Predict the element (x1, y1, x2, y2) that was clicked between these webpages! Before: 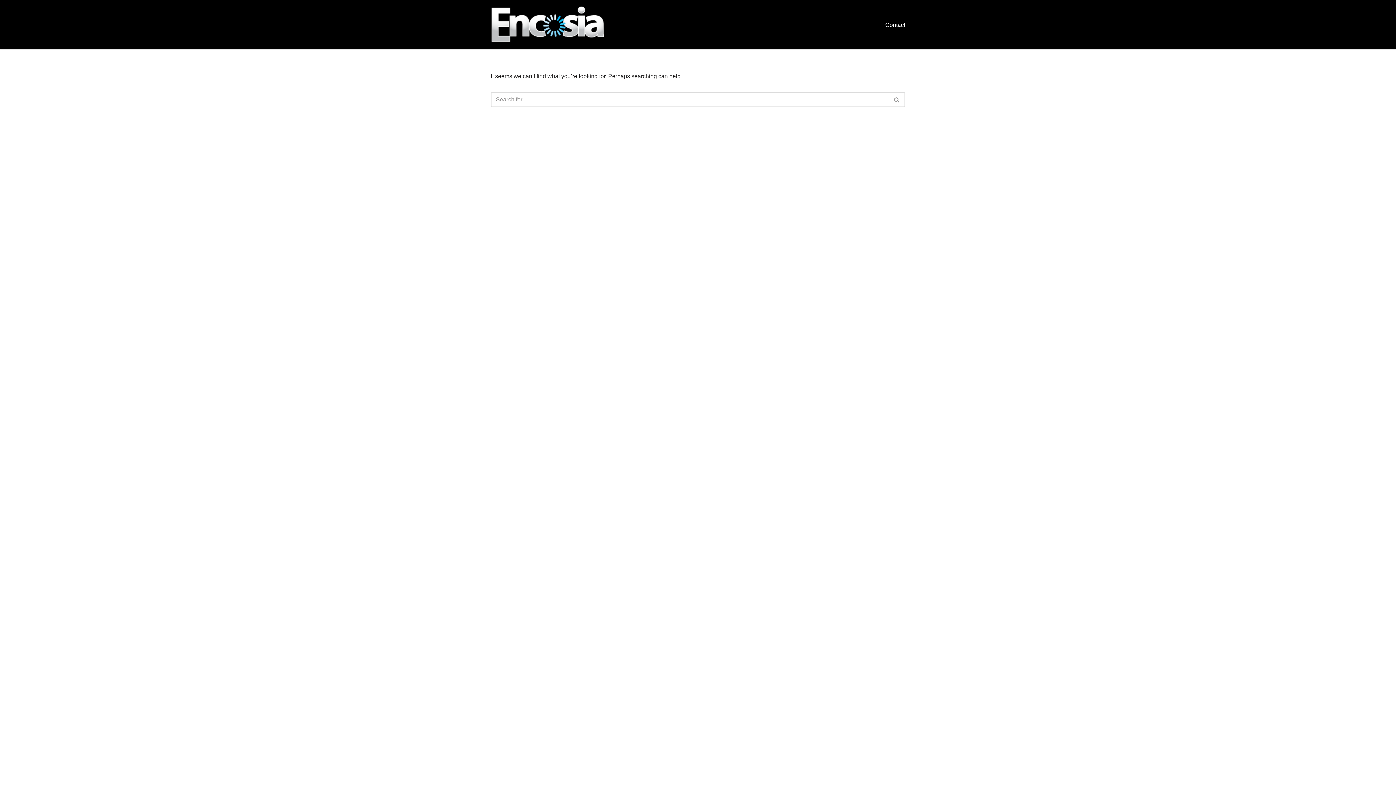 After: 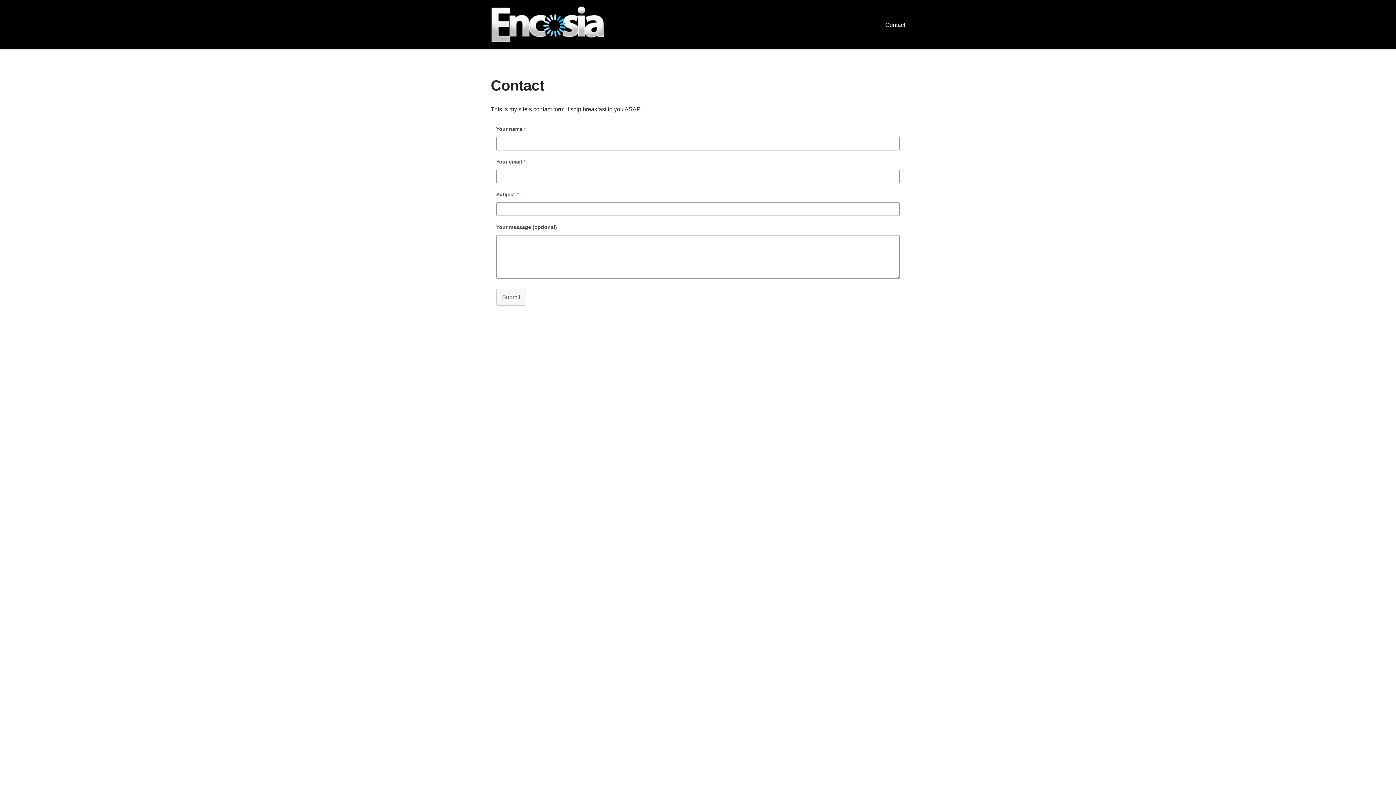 Action: label: Contact bbox: (885, 20, 905, 29)